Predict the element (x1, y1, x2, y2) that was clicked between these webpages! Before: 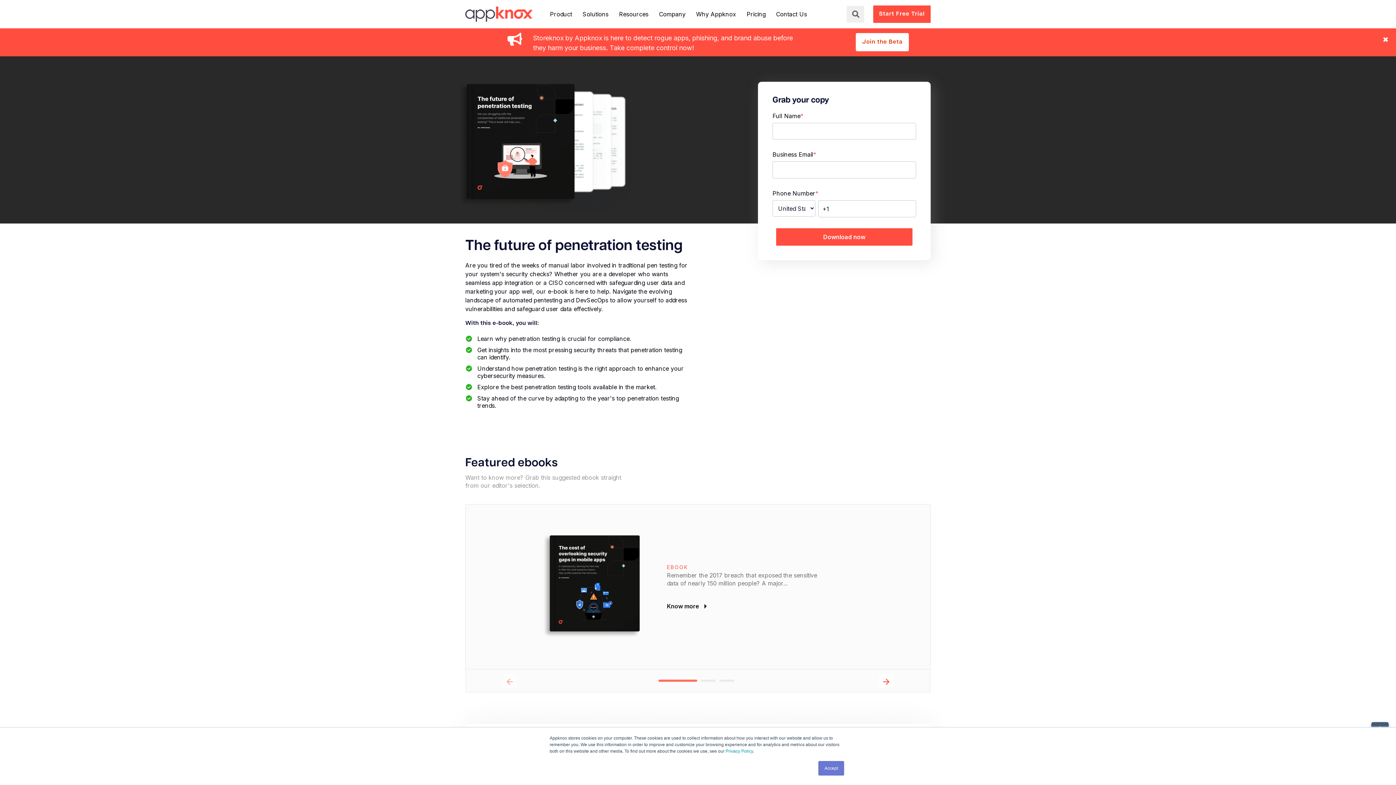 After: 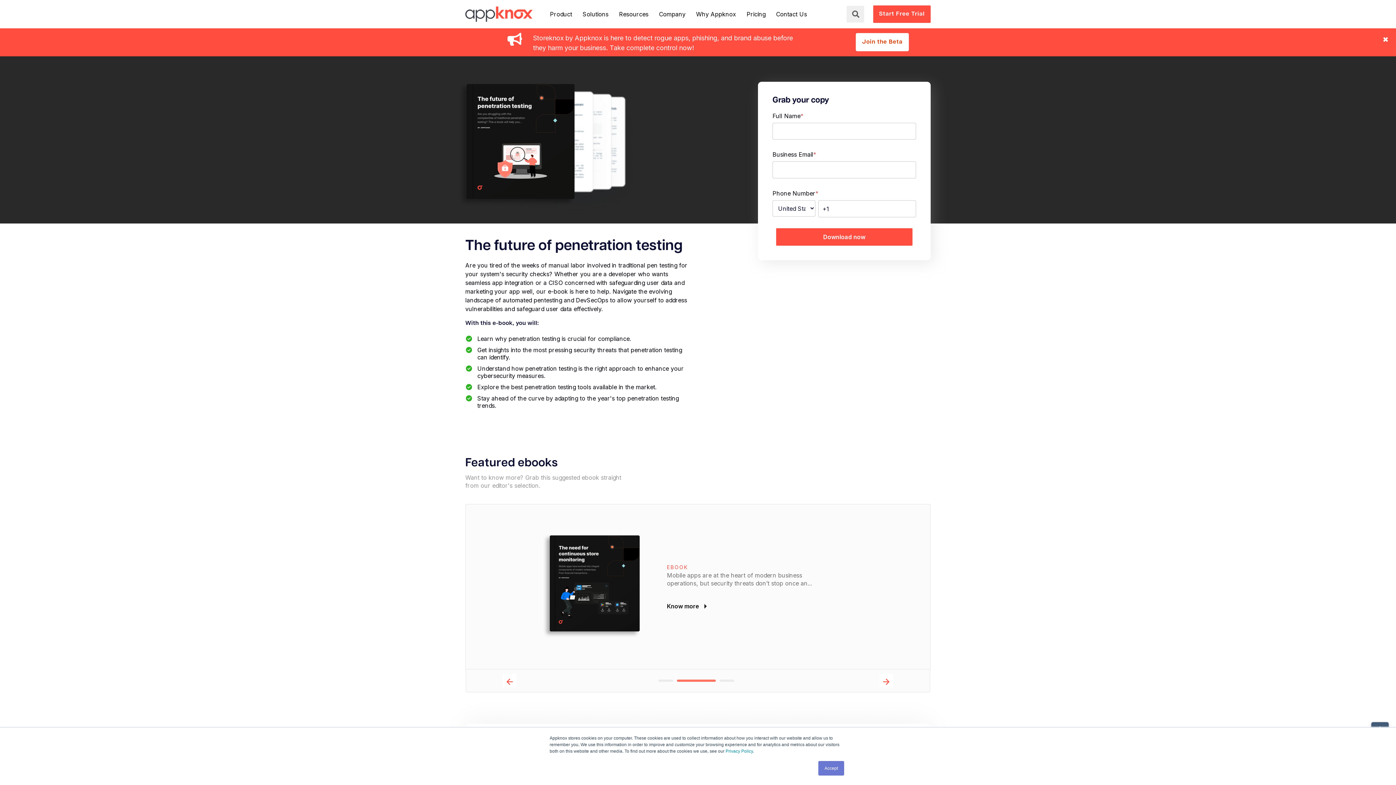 Action: bbox: (879, 674, 893, 688)